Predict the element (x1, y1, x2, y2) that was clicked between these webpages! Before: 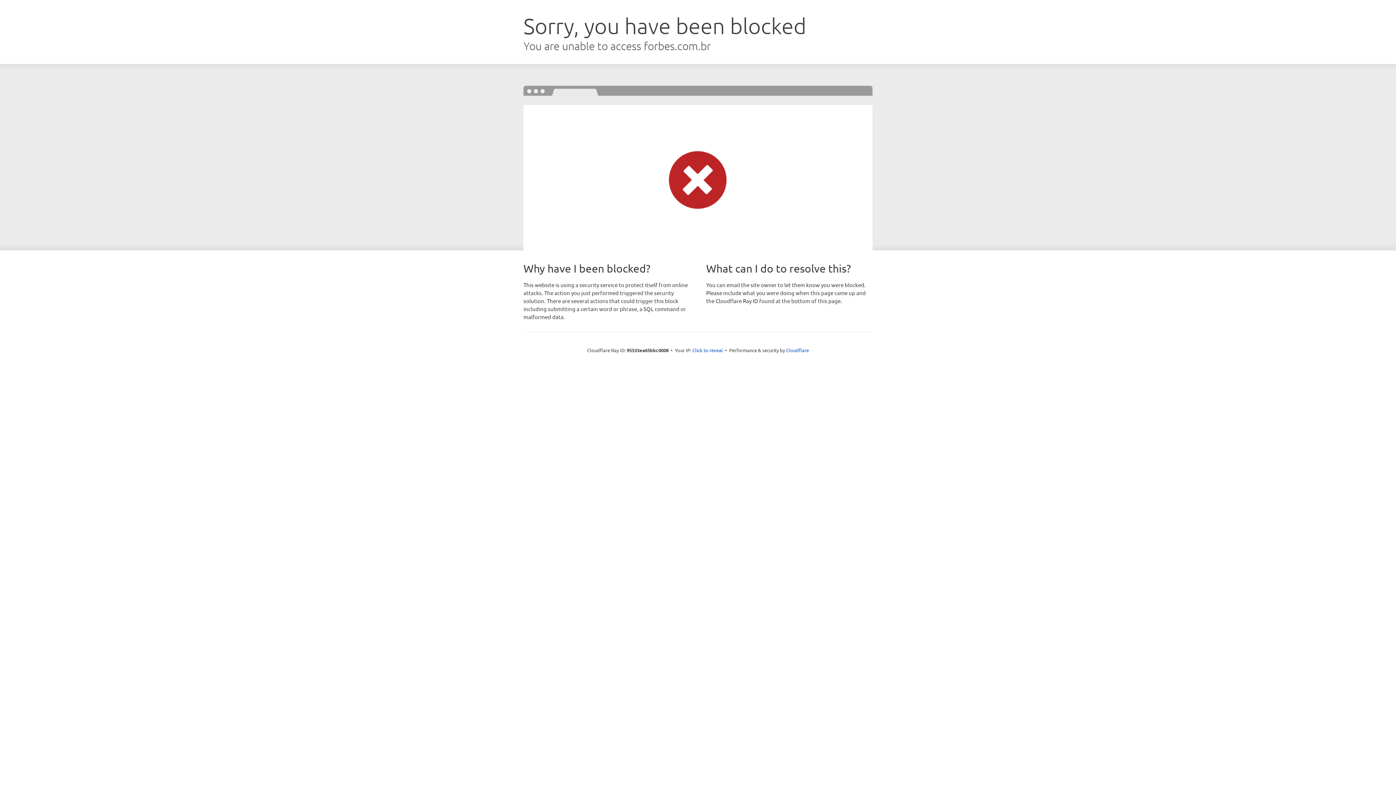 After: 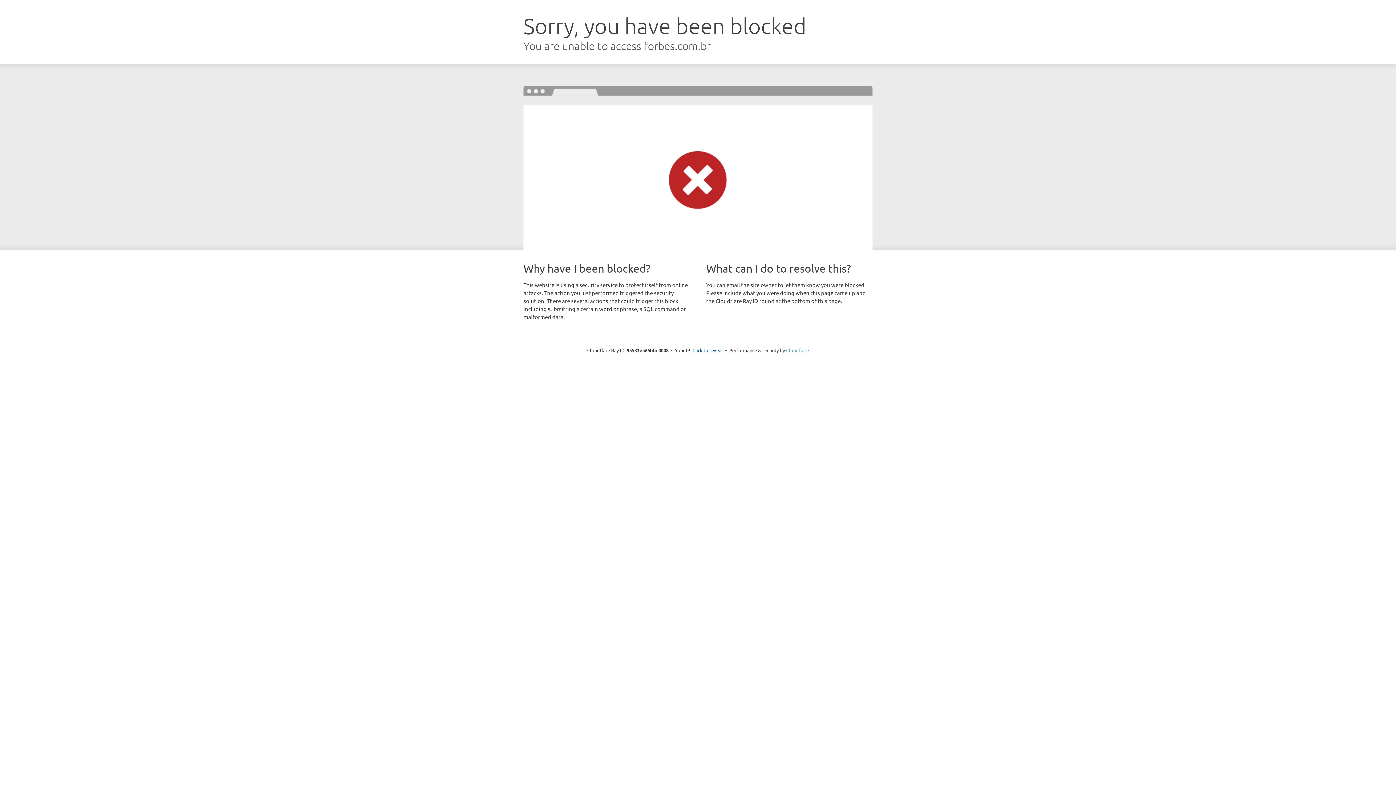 Action: bbox: (786, 347, 809, 353) label: Cloudflare